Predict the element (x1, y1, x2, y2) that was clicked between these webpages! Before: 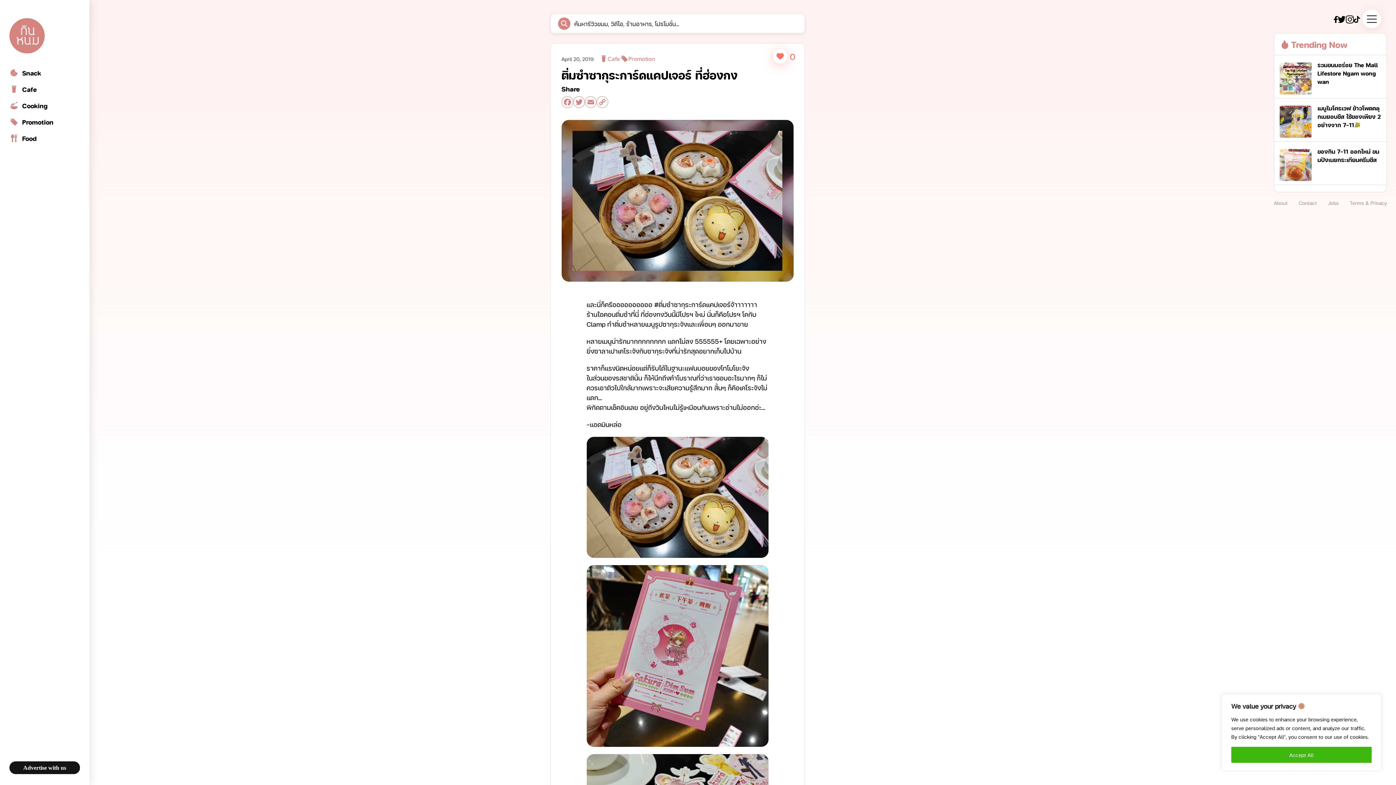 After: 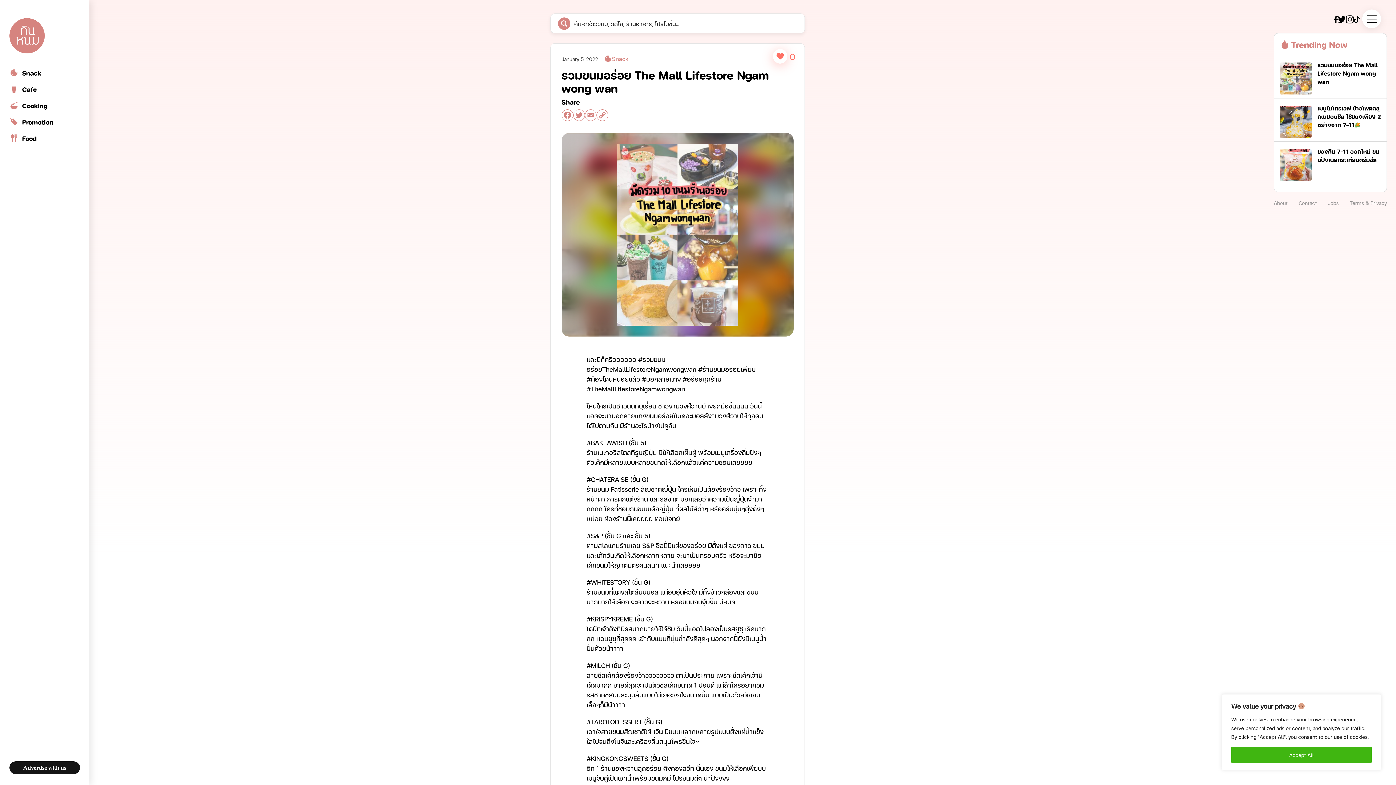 Action: bbox: (1274, 54, 1386, 98) label: รวมขนมอร่อย The Mall Lifestore Ngam wong wan